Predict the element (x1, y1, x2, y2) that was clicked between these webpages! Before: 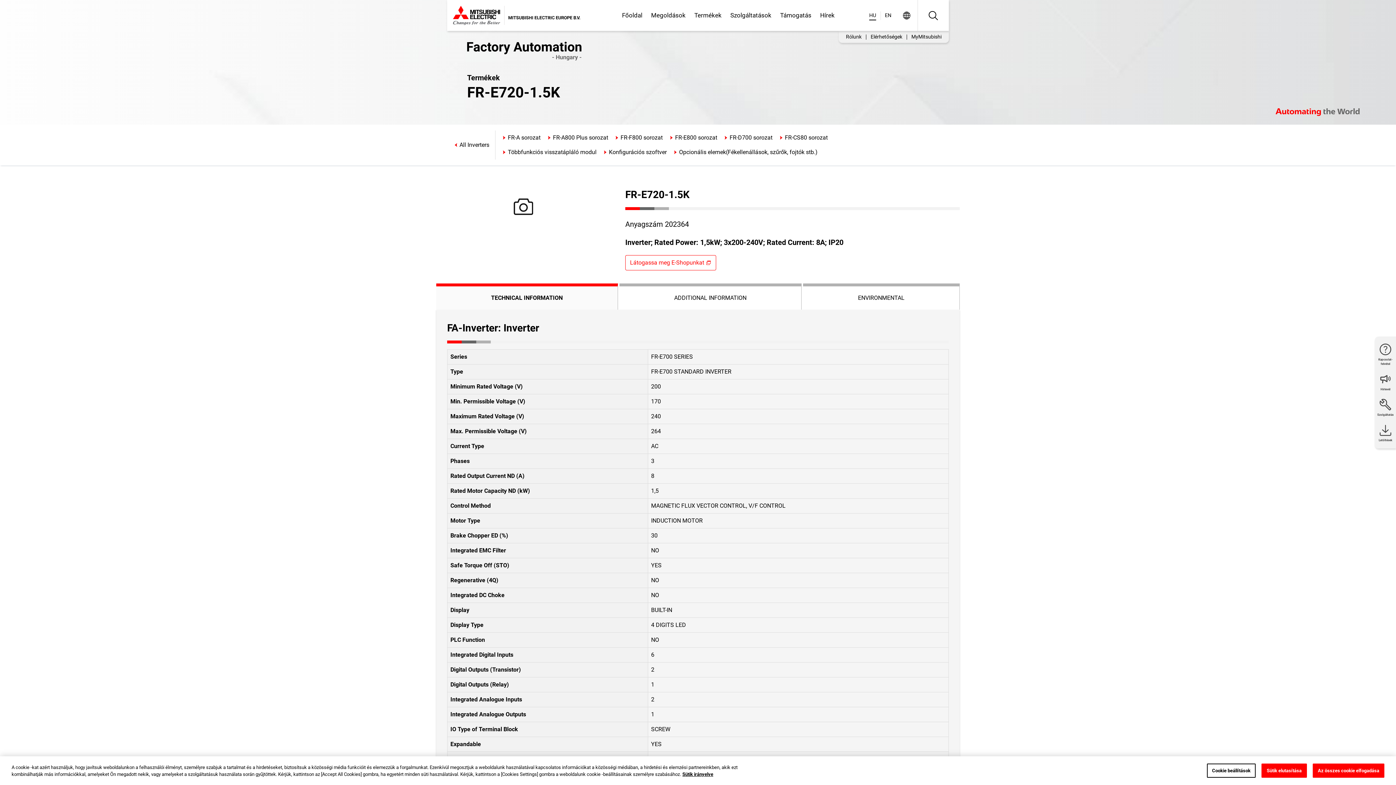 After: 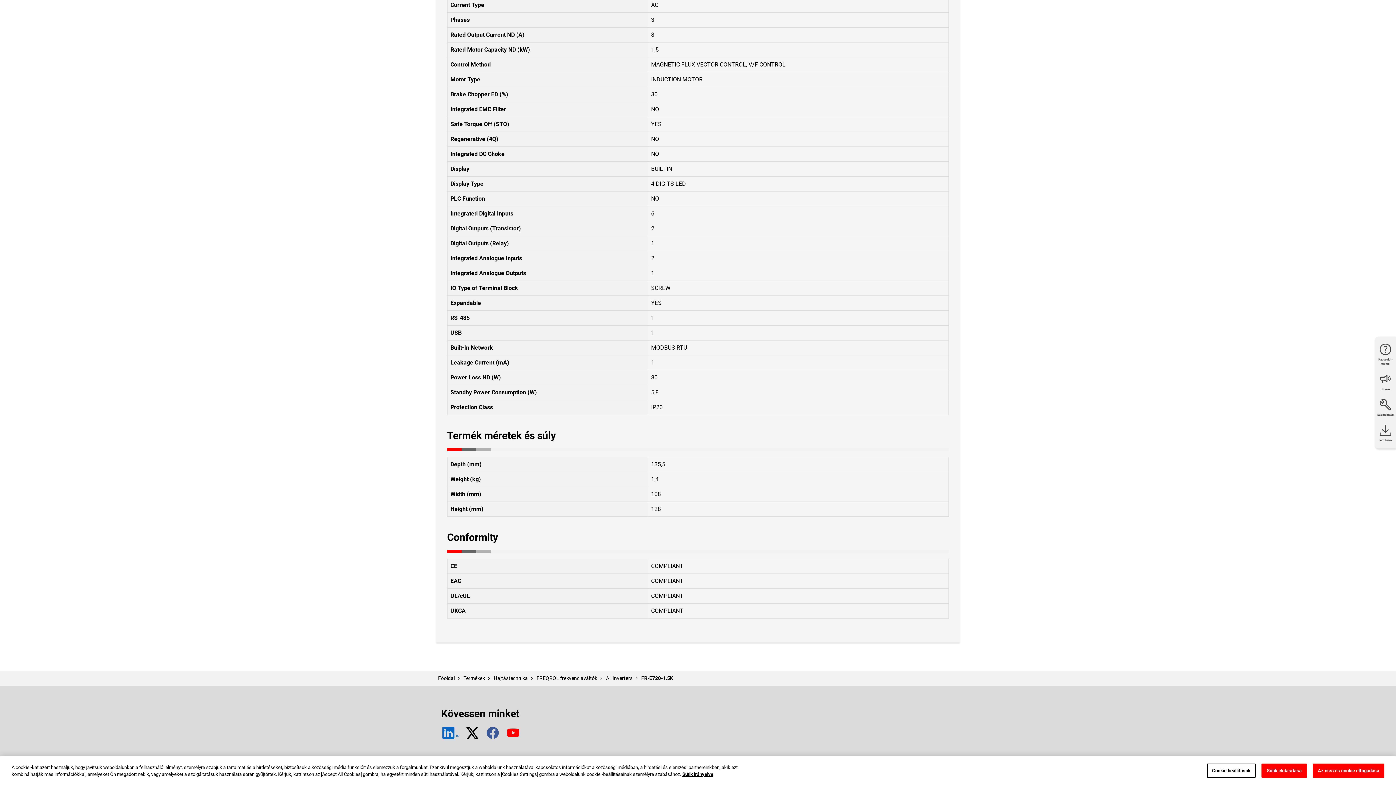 Action: bbox: (441, 226, 453, 241) label: TM